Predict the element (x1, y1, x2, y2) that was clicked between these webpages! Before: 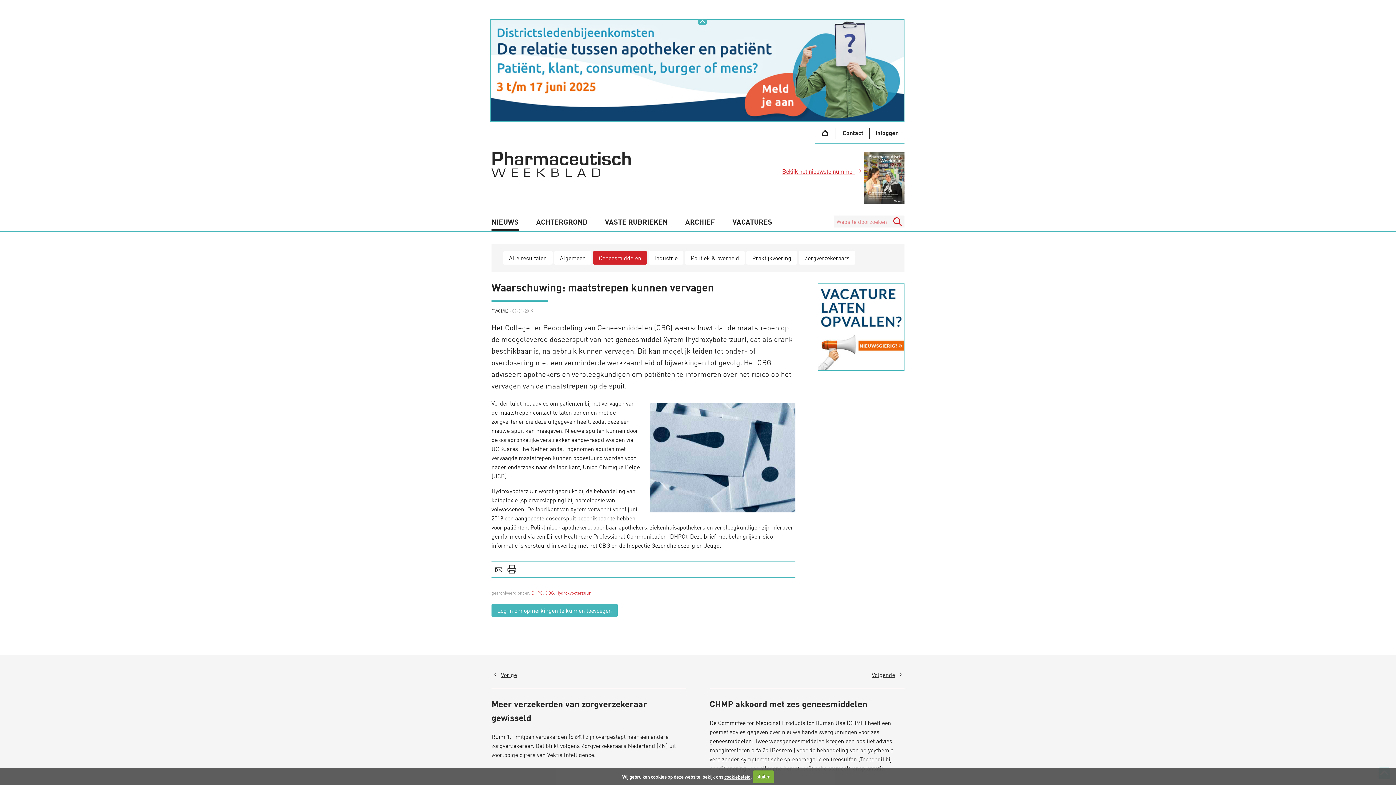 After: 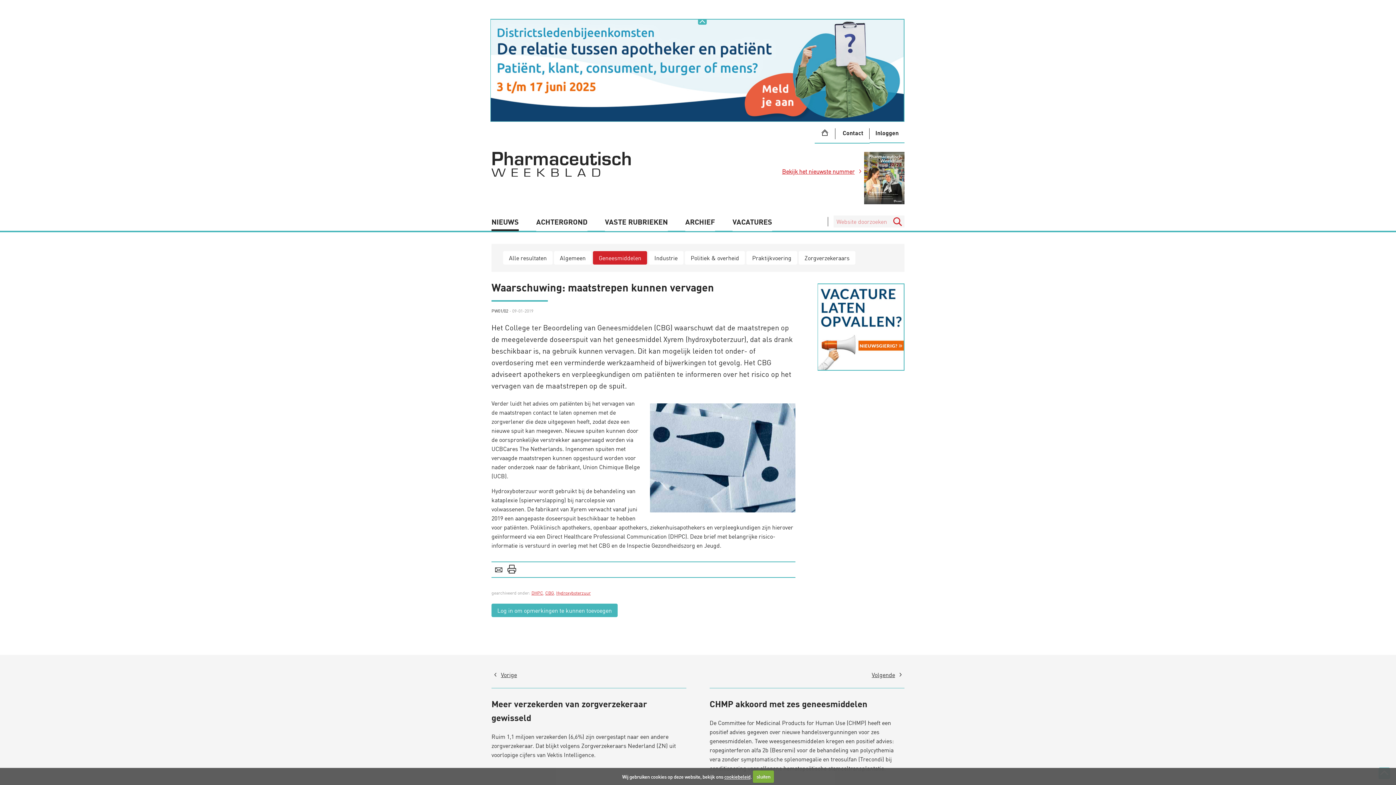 Action: bbox: (494, 565, 503, 573) label: E-mail